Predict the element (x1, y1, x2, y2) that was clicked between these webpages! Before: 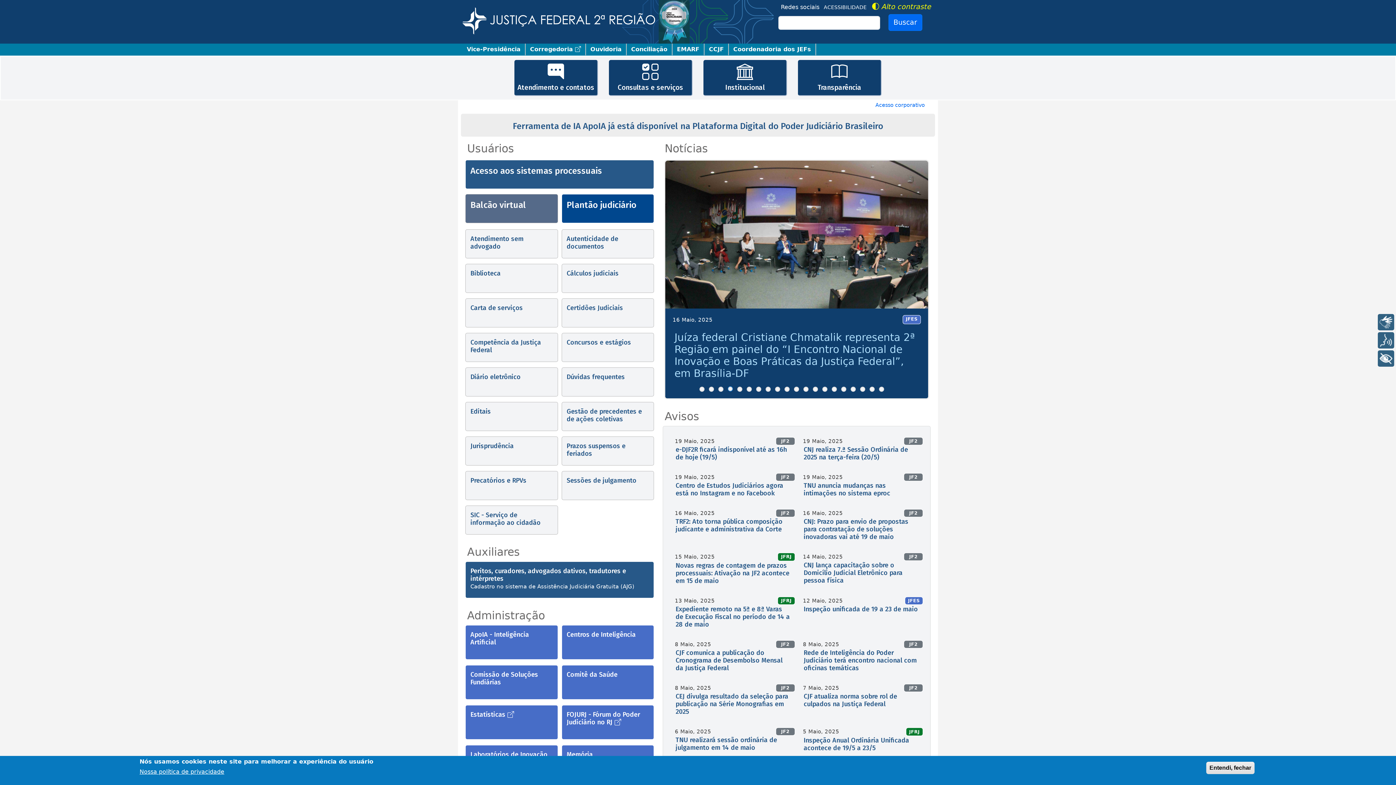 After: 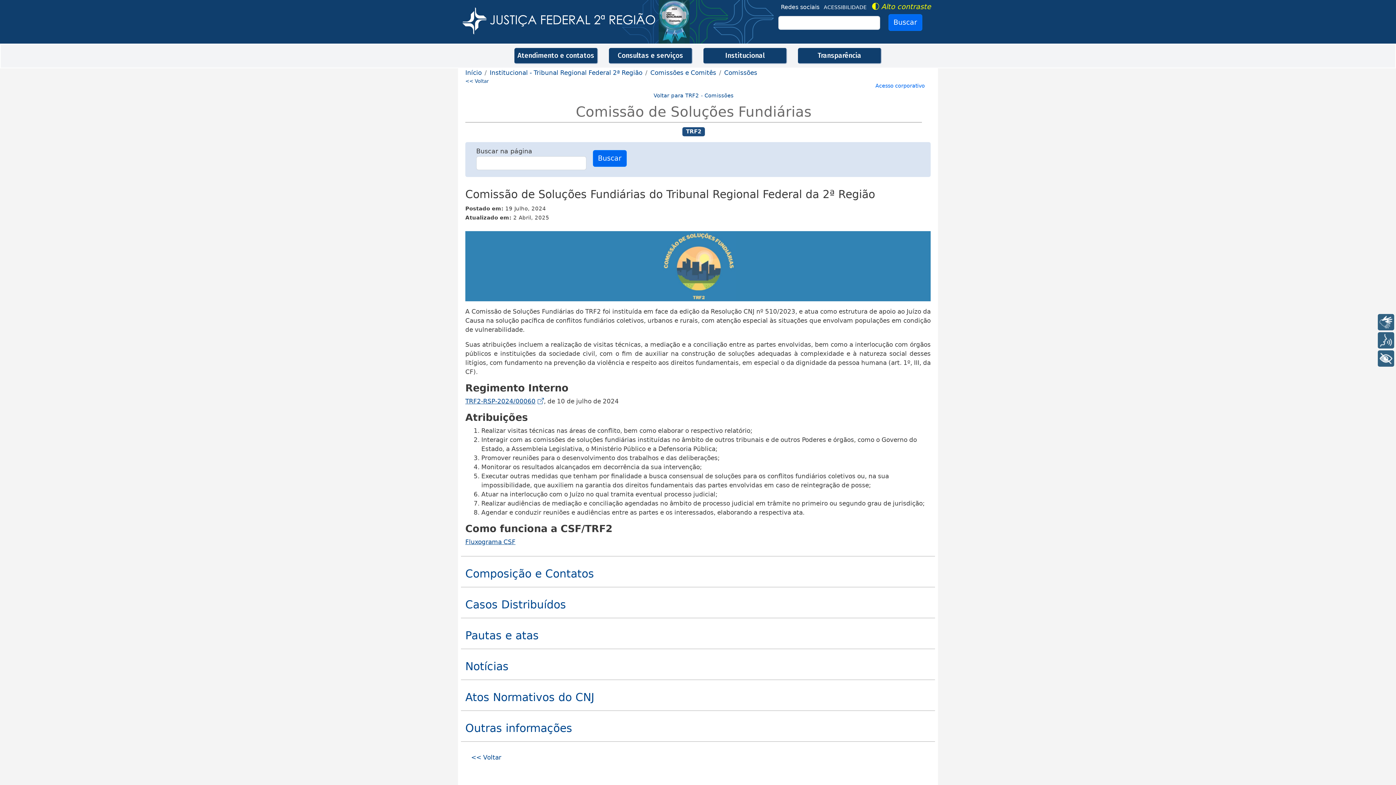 Action: bbox: (465, 665, 558, 700) label: Comissão de Soluções Fundiárias